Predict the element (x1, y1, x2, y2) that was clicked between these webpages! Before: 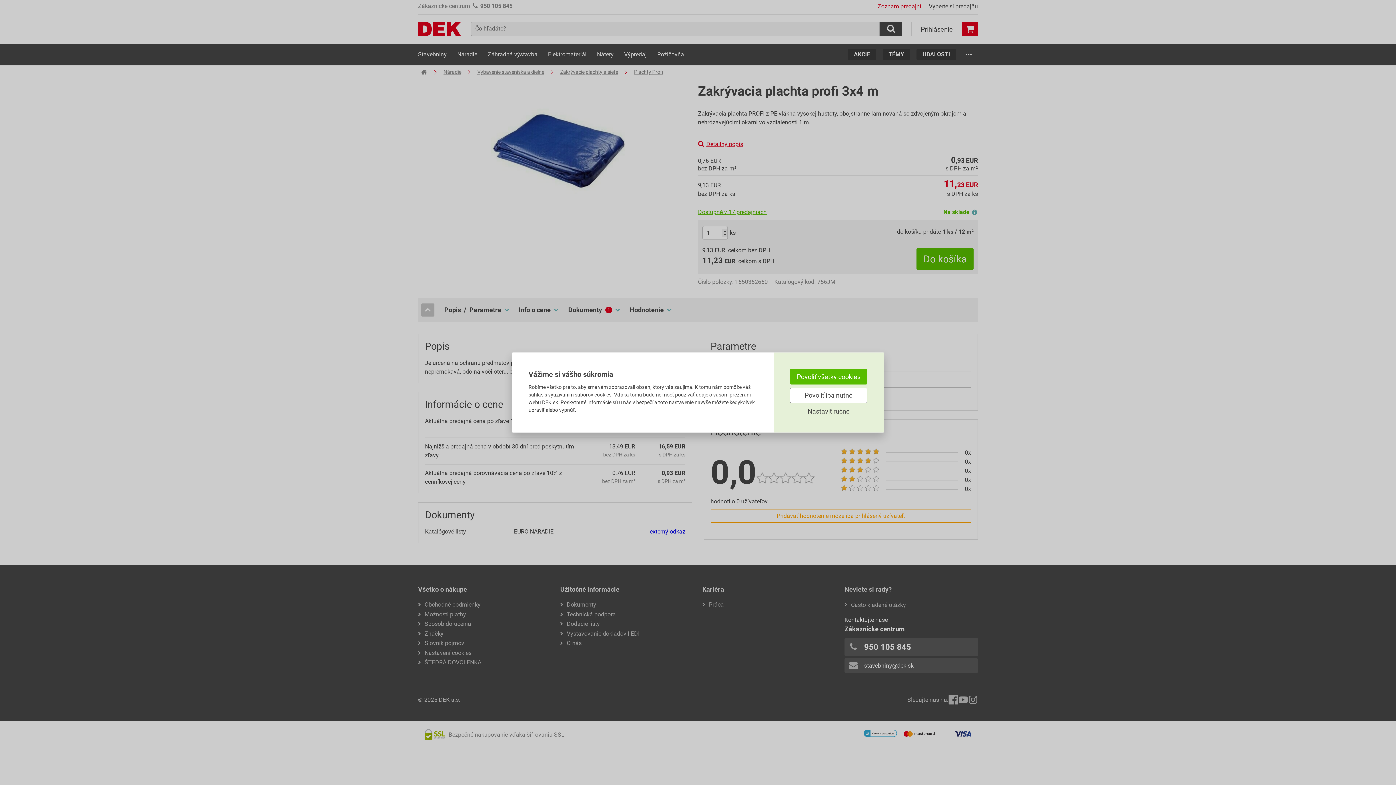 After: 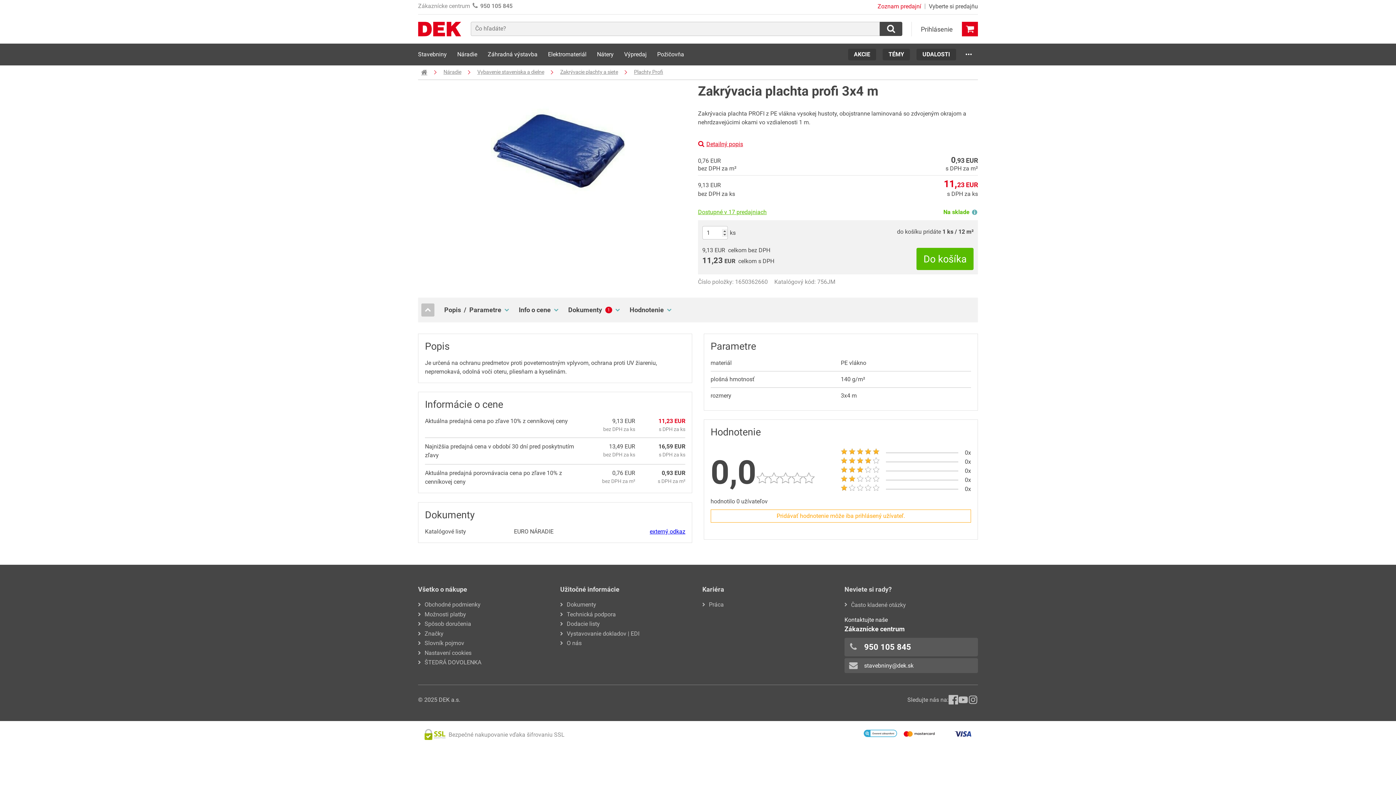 Action: bbox: (790, 387, 867, 403) label: Povoliť iba nutné